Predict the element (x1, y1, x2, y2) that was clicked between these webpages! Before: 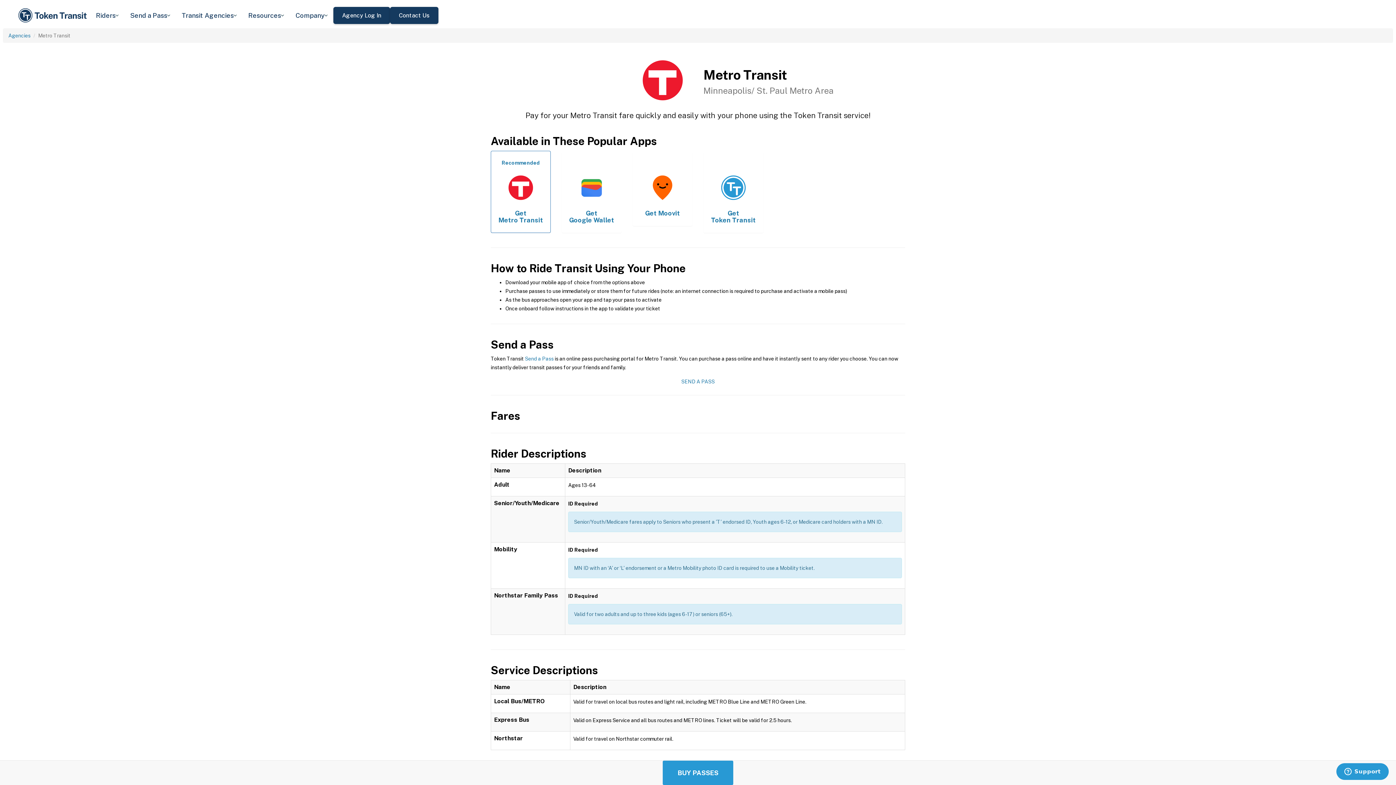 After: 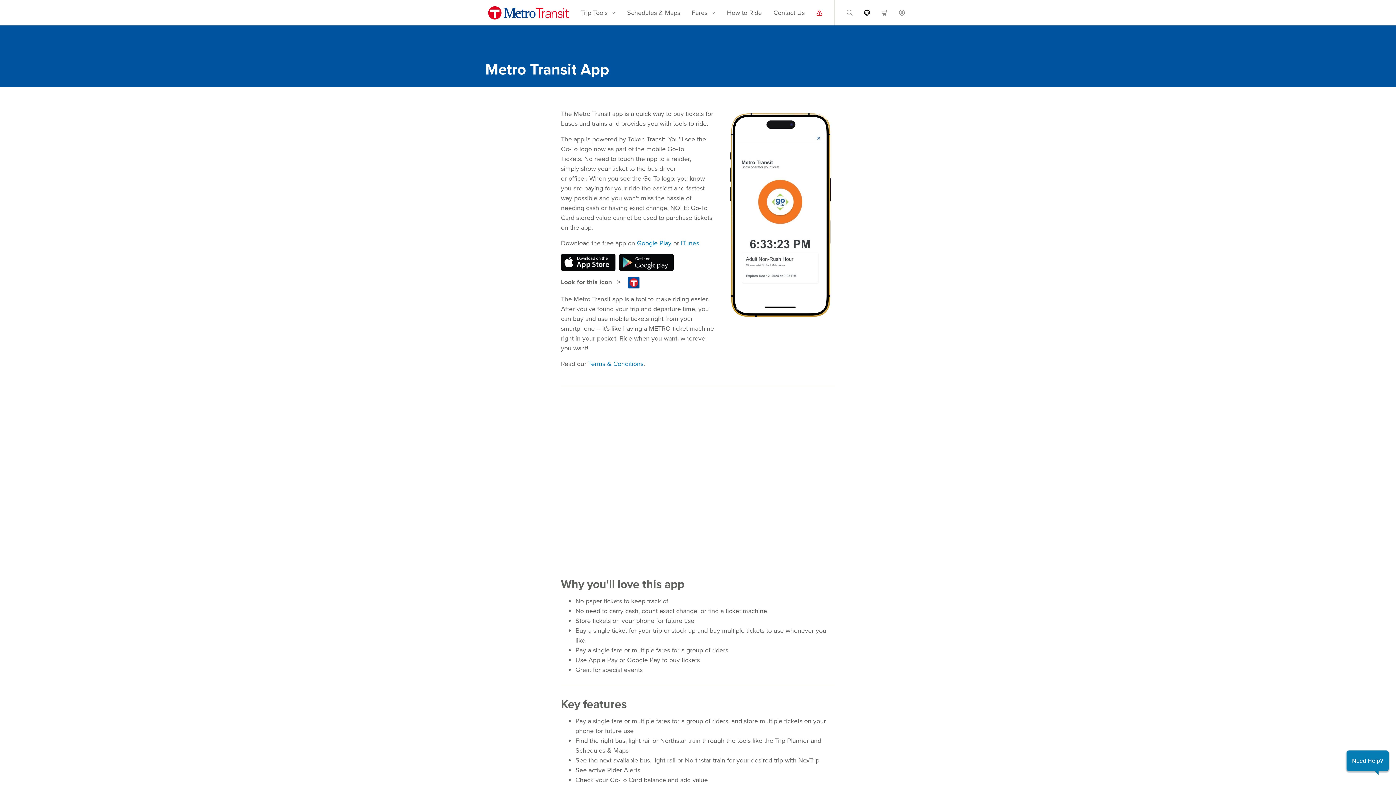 Action: label: Recommended
Get Metro Transit bbox: (490, 150, 550, 233)